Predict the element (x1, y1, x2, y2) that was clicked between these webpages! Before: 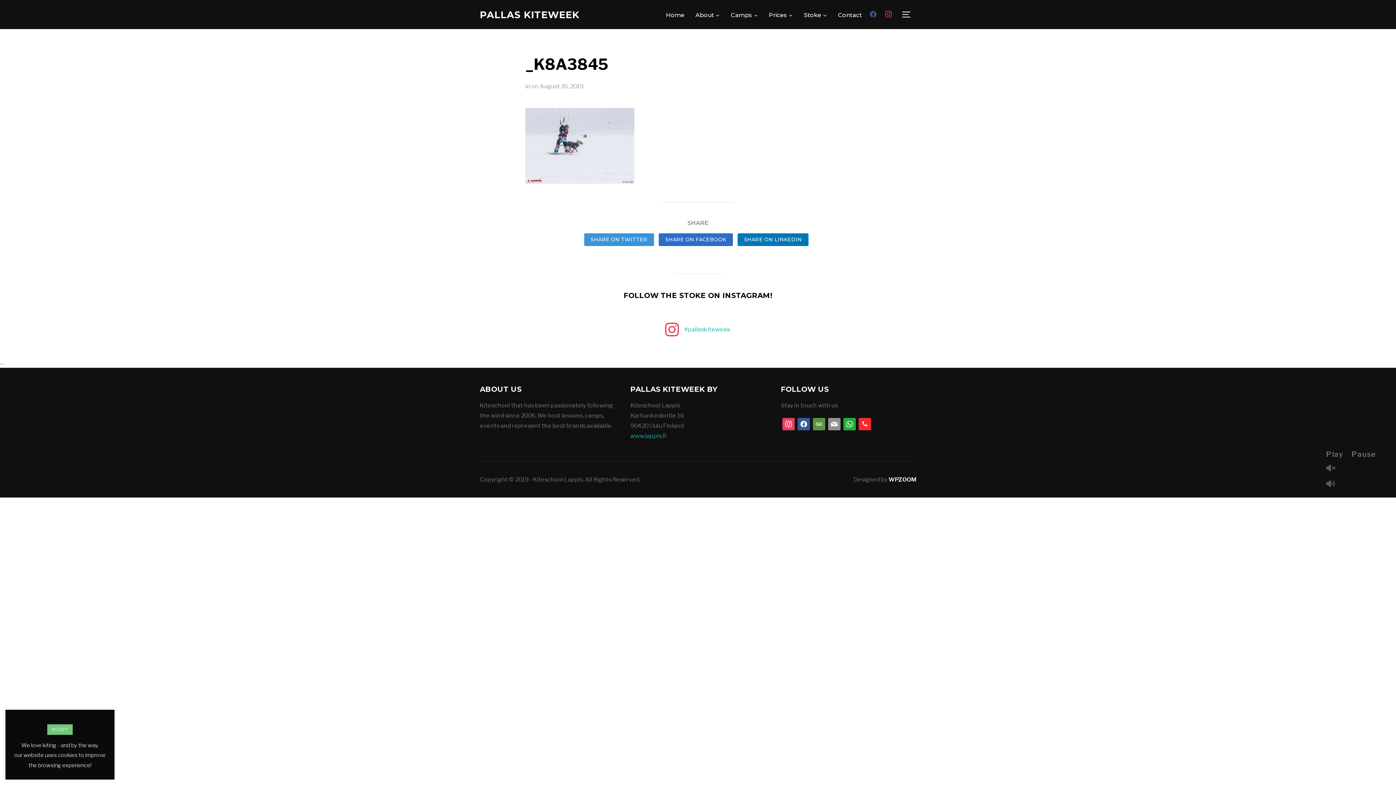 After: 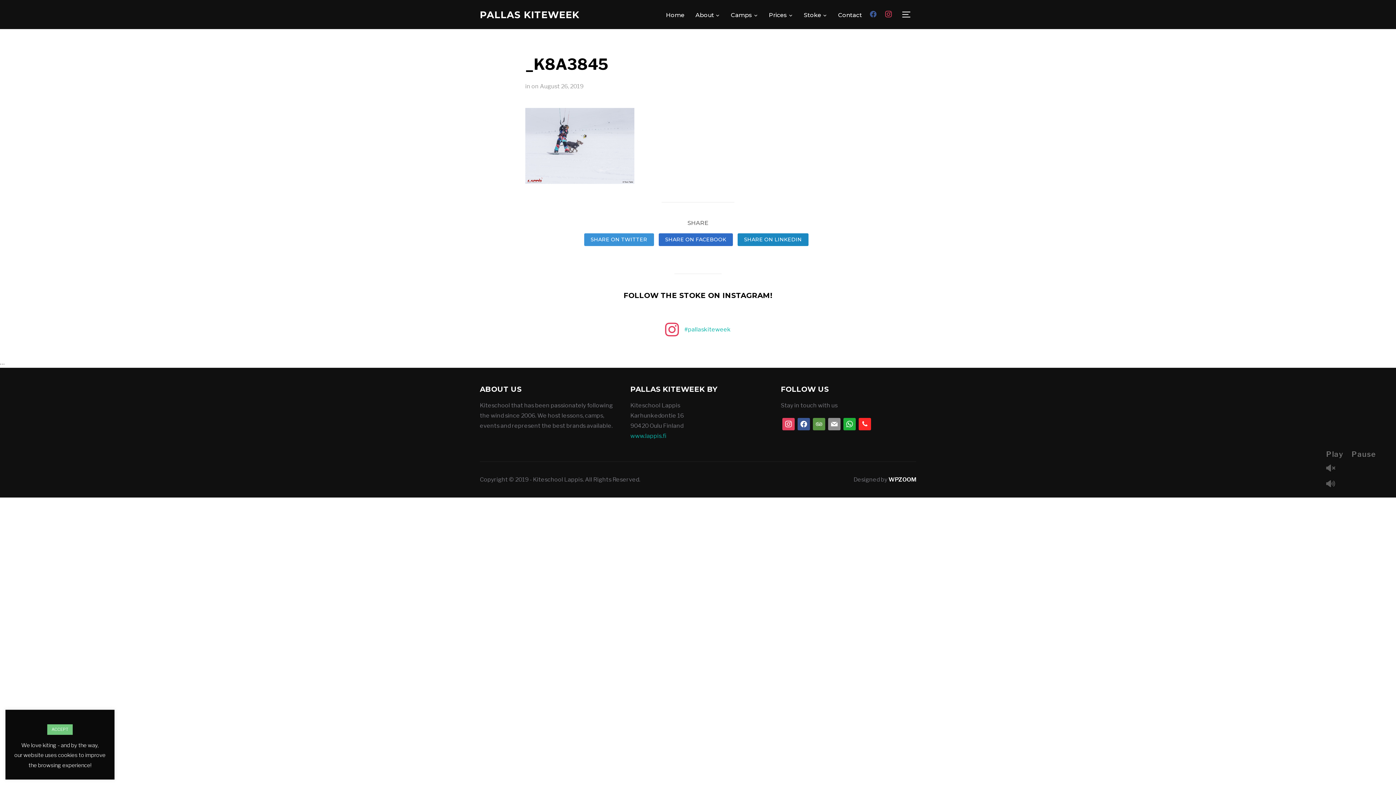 Action: bbox: (737, 233, 808, 246) label: SHARE ON LINKEDIN